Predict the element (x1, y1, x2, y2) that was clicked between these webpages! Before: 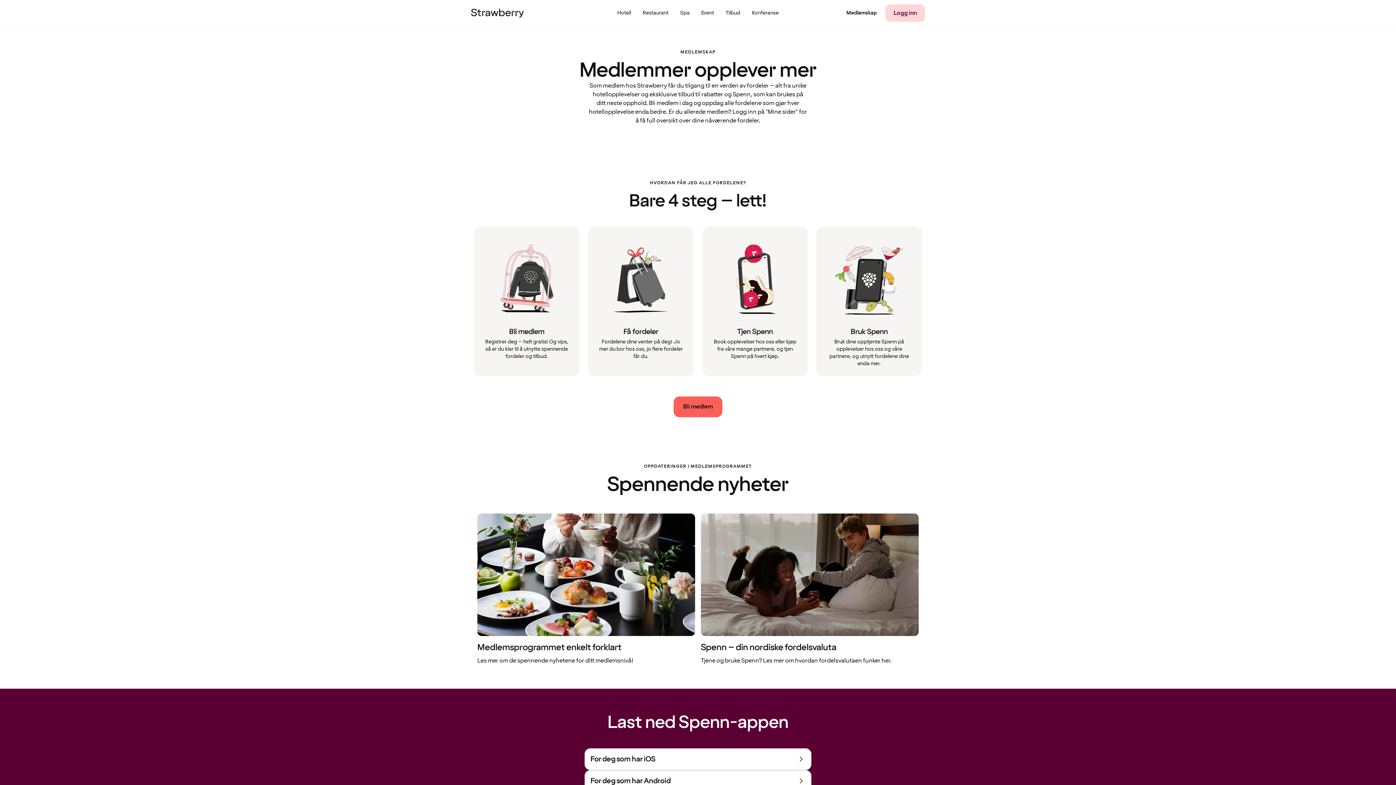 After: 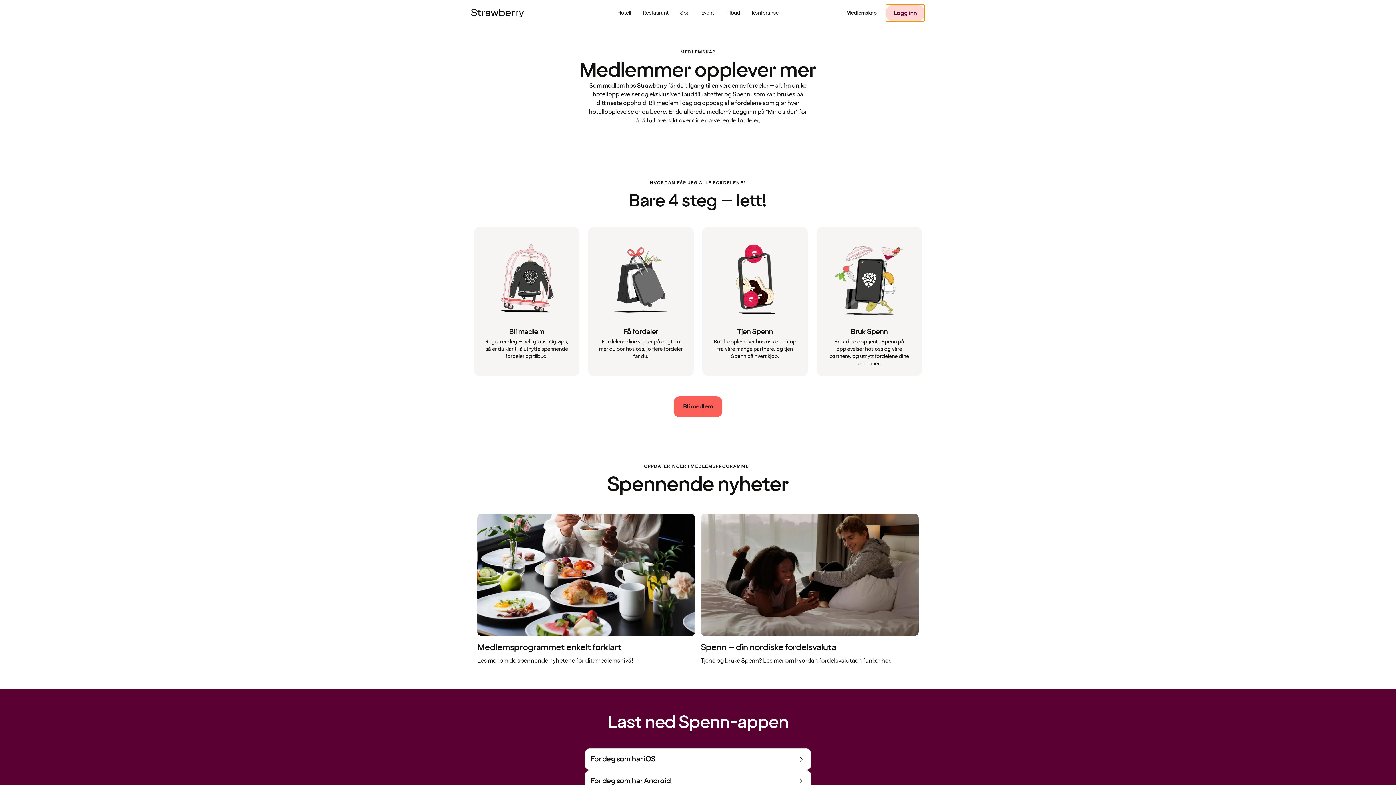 Action: label: Logg inn bbox: (885, 4, 925, 21)